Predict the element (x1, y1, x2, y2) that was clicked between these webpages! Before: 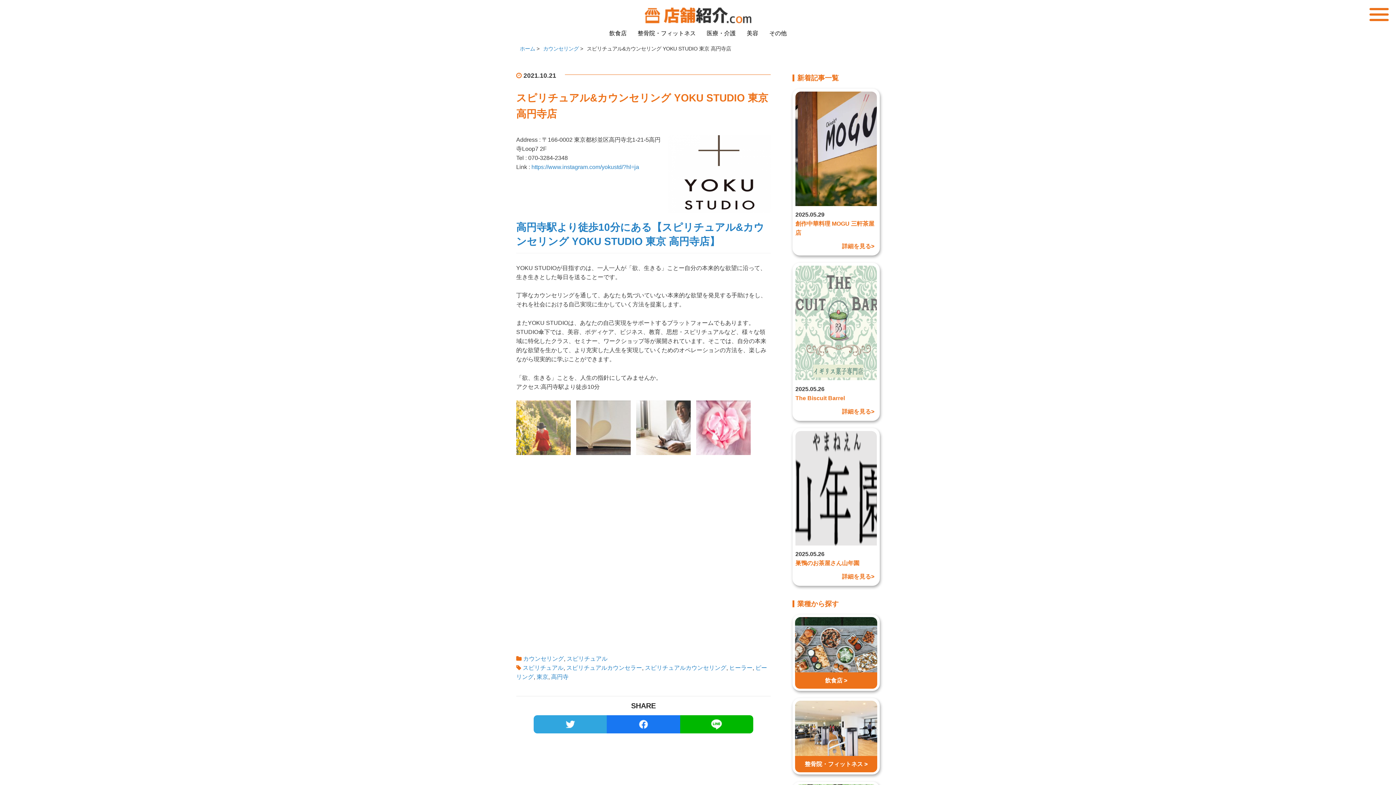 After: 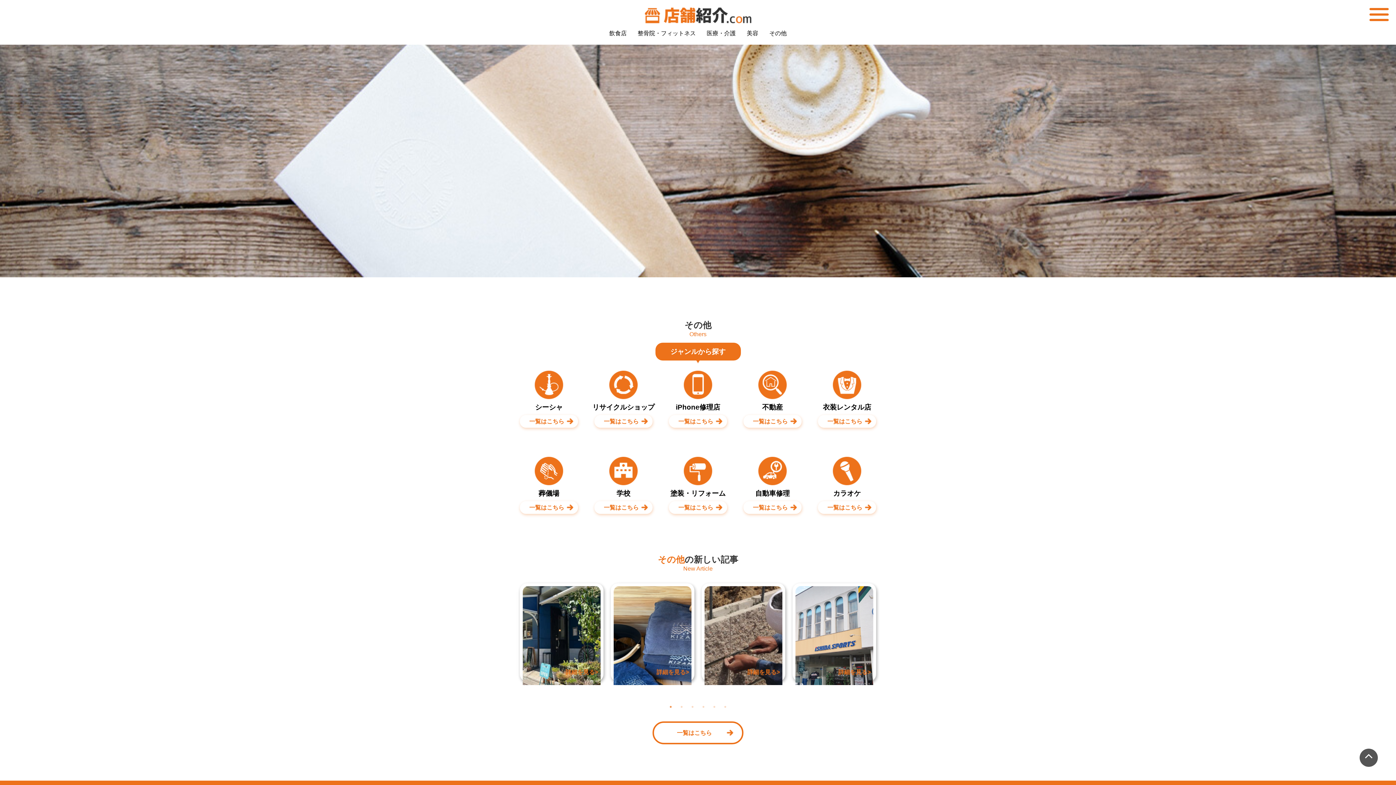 Action: bbox: (769, 30, 786, 36) label: その他